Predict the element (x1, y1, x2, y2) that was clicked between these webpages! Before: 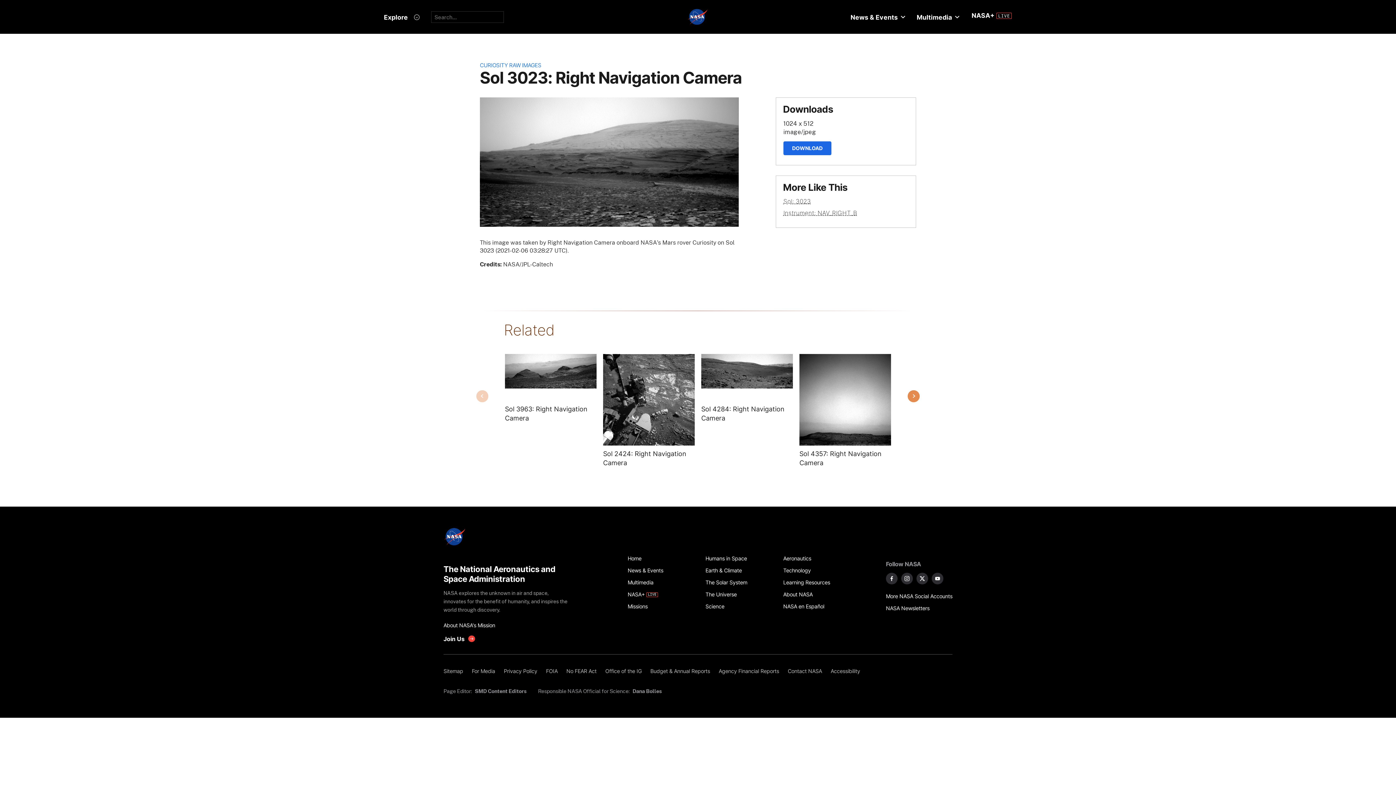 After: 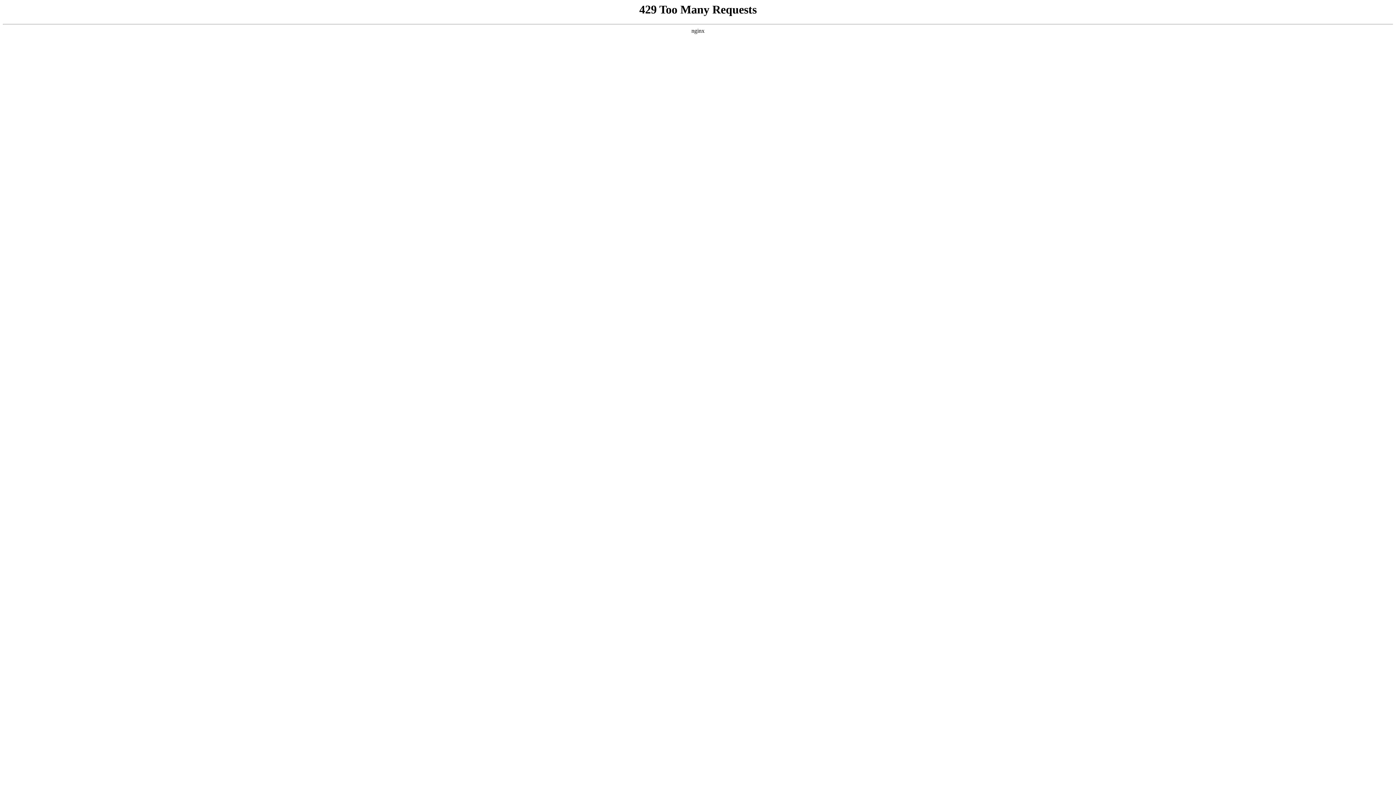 Action: label: FOIA bbox: (541, 665, 562, 677)